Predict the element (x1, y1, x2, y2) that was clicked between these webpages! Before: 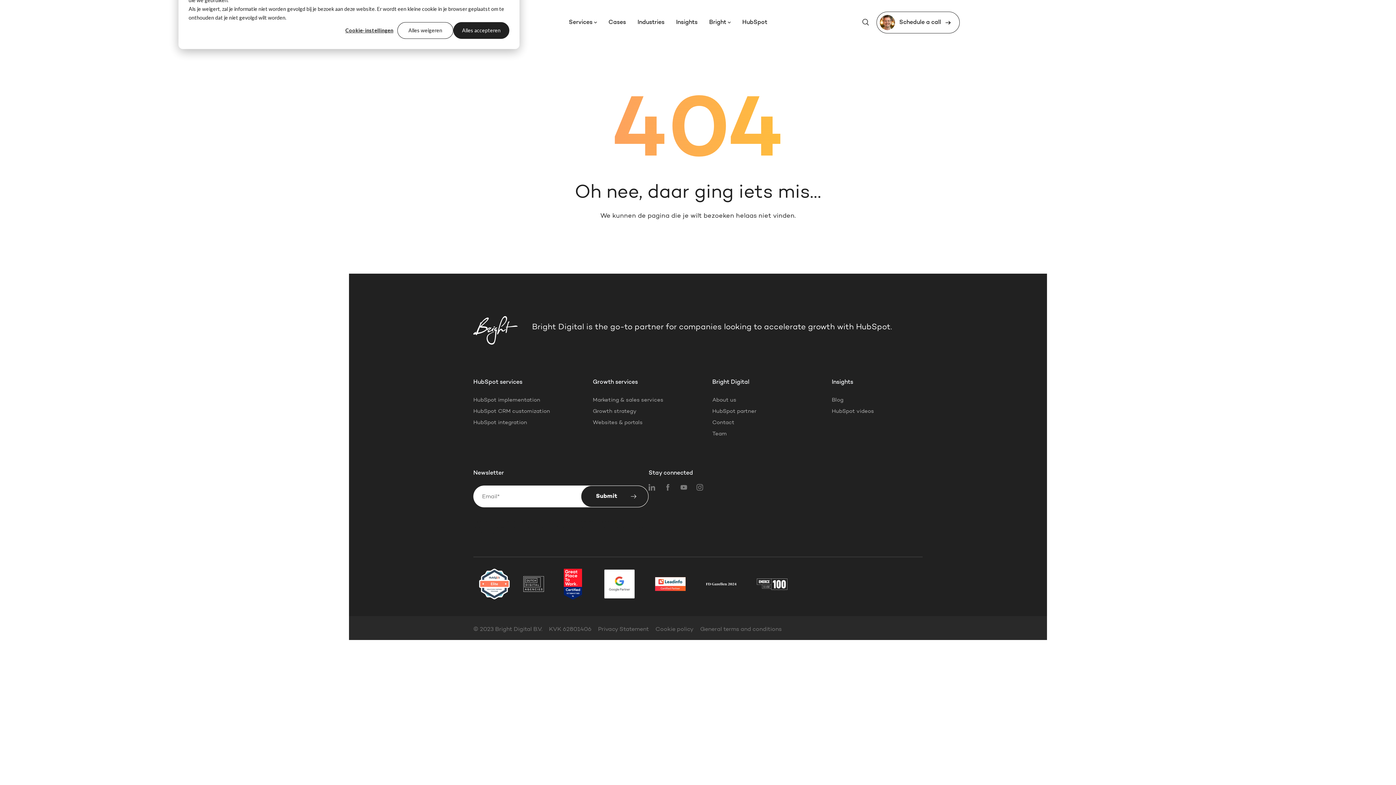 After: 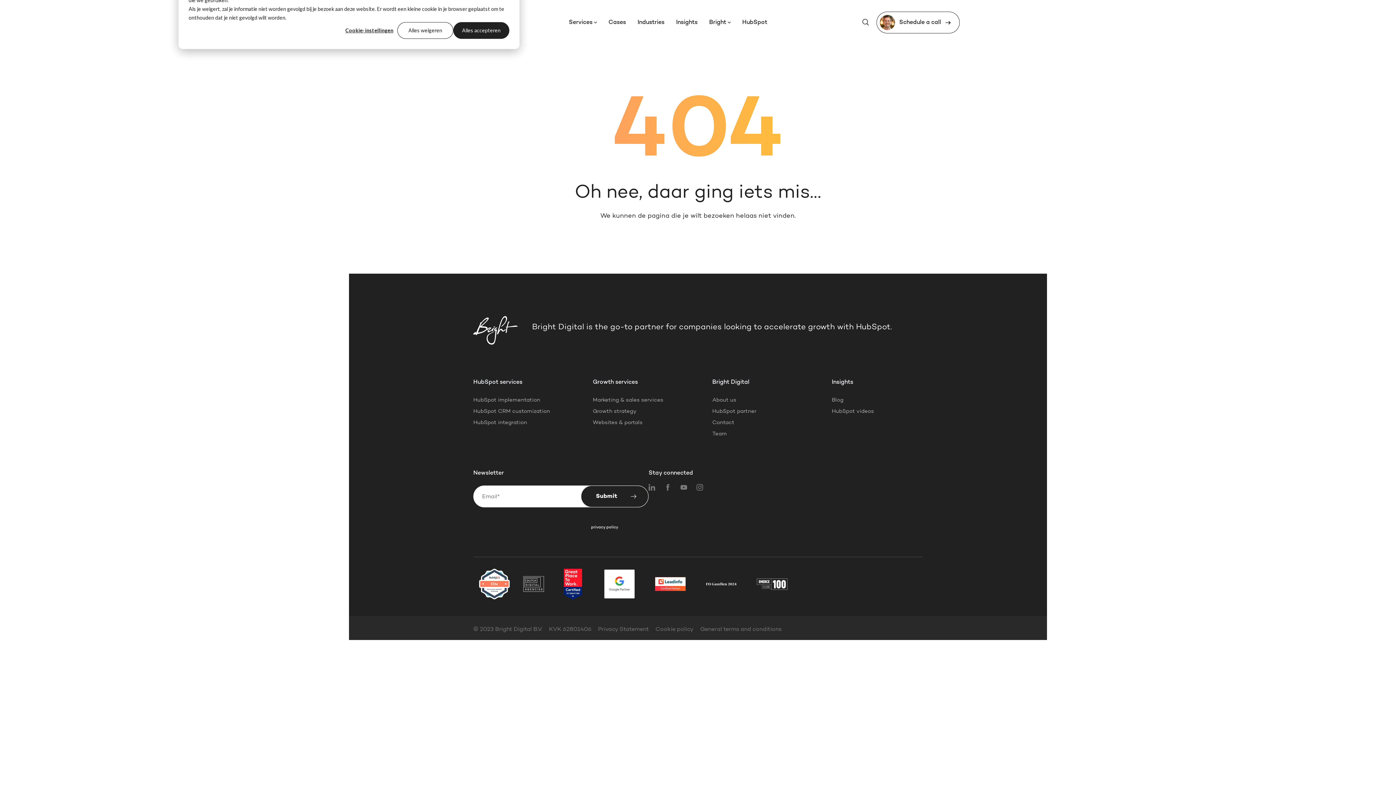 Action: bbox: (591, 525, 618, 529) label: privacy policy